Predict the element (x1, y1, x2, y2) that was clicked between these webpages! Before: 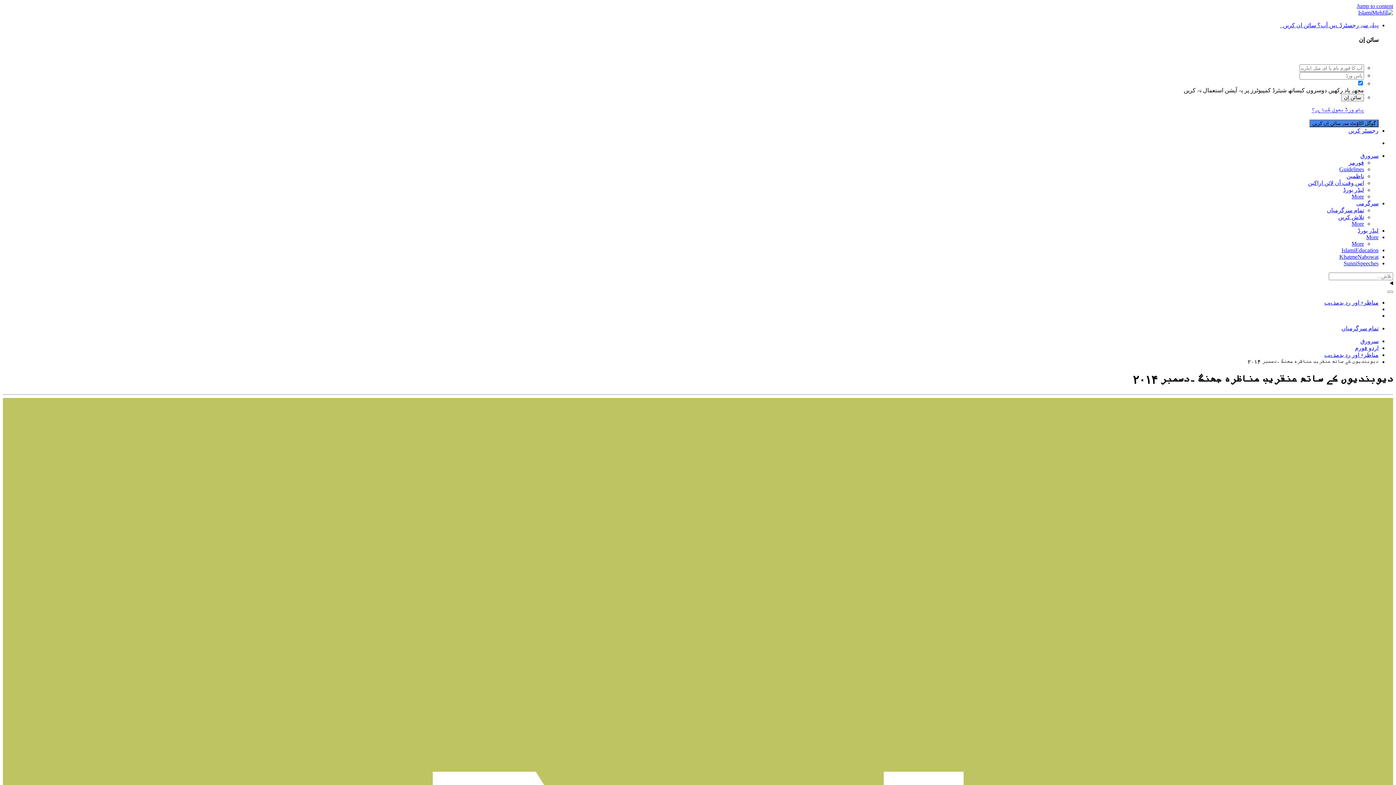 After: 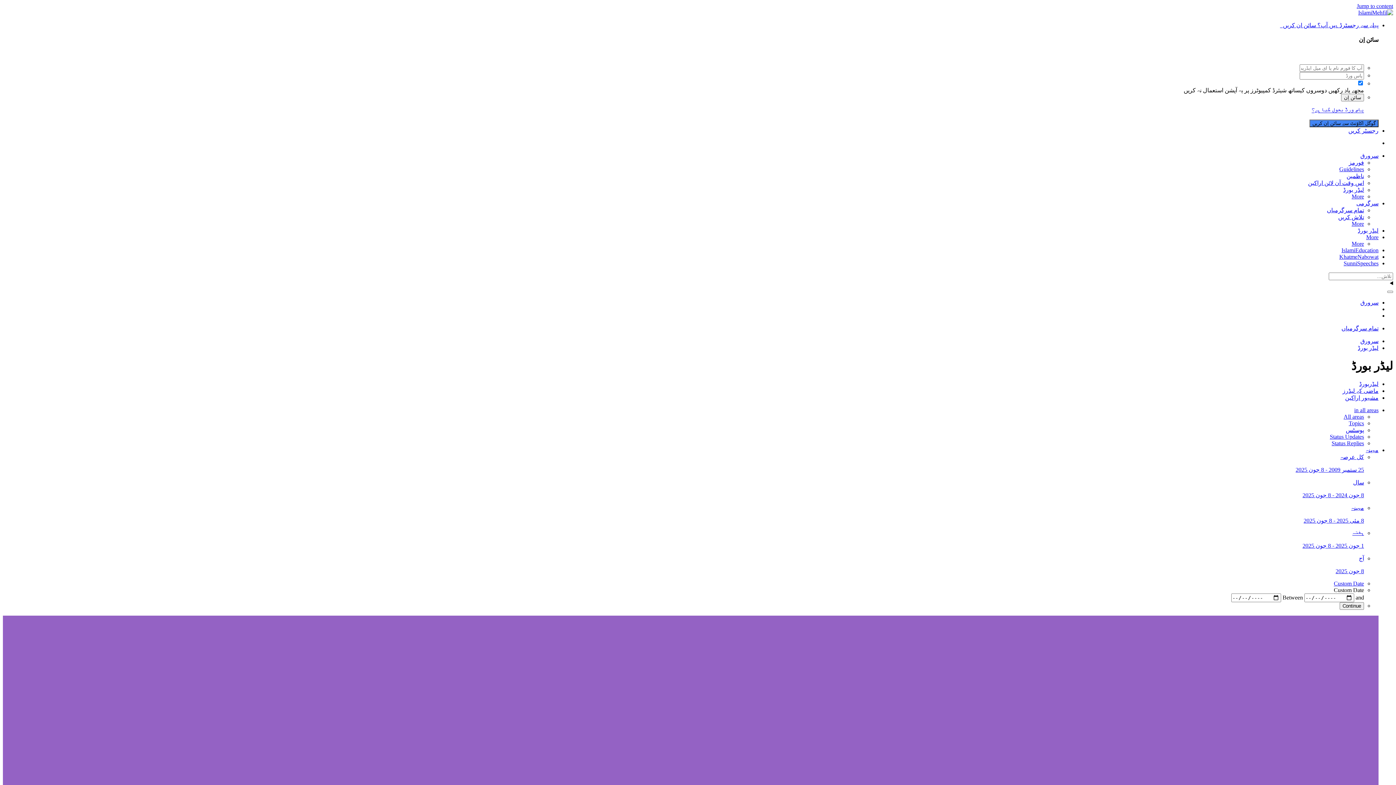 Action: label: لیڈر بورڈ bbox: (1358, 227, 1378, 233)